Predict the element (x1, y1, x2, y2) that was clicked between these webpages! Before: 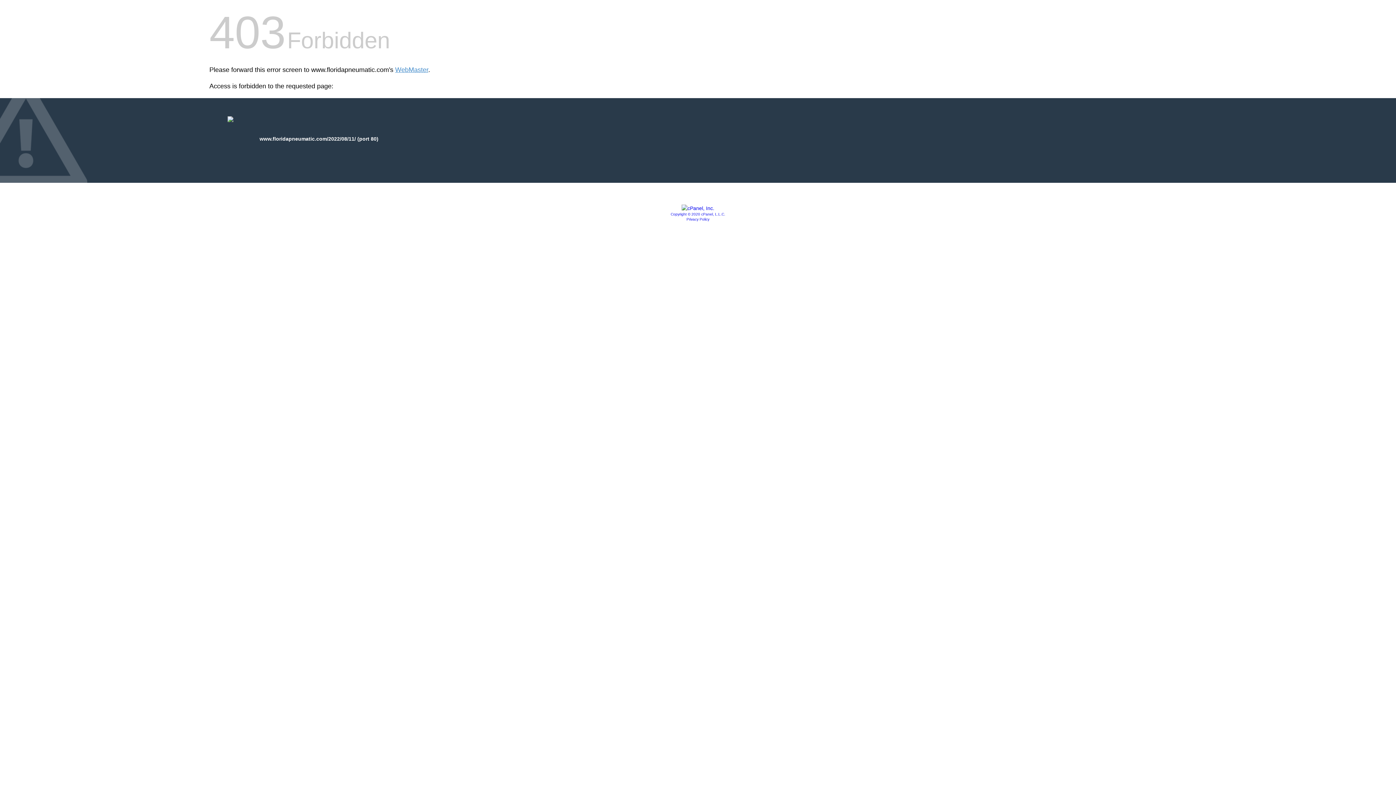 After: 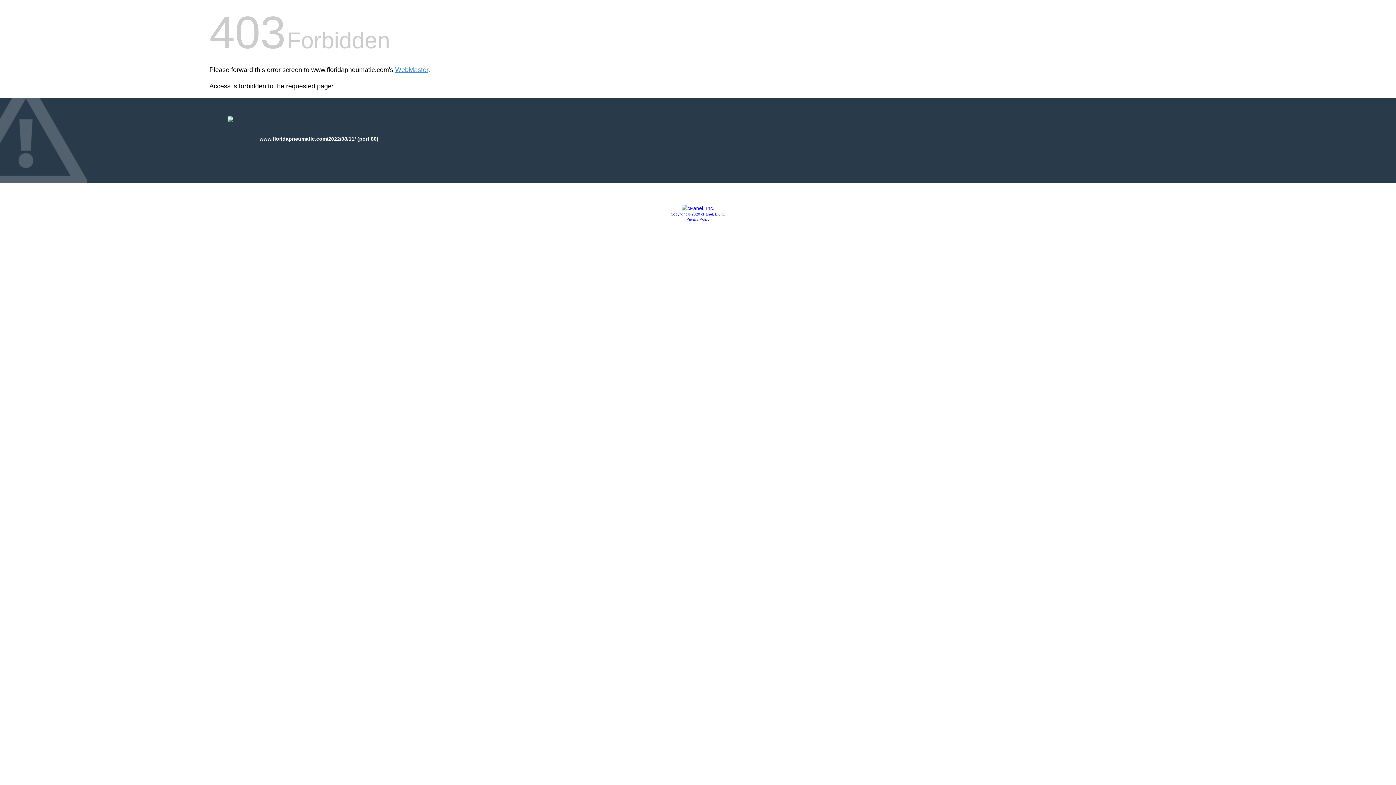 Action: bbox: (670, 212, 725, 216) label: Copyright © 2020 cPanel, L.L.C.